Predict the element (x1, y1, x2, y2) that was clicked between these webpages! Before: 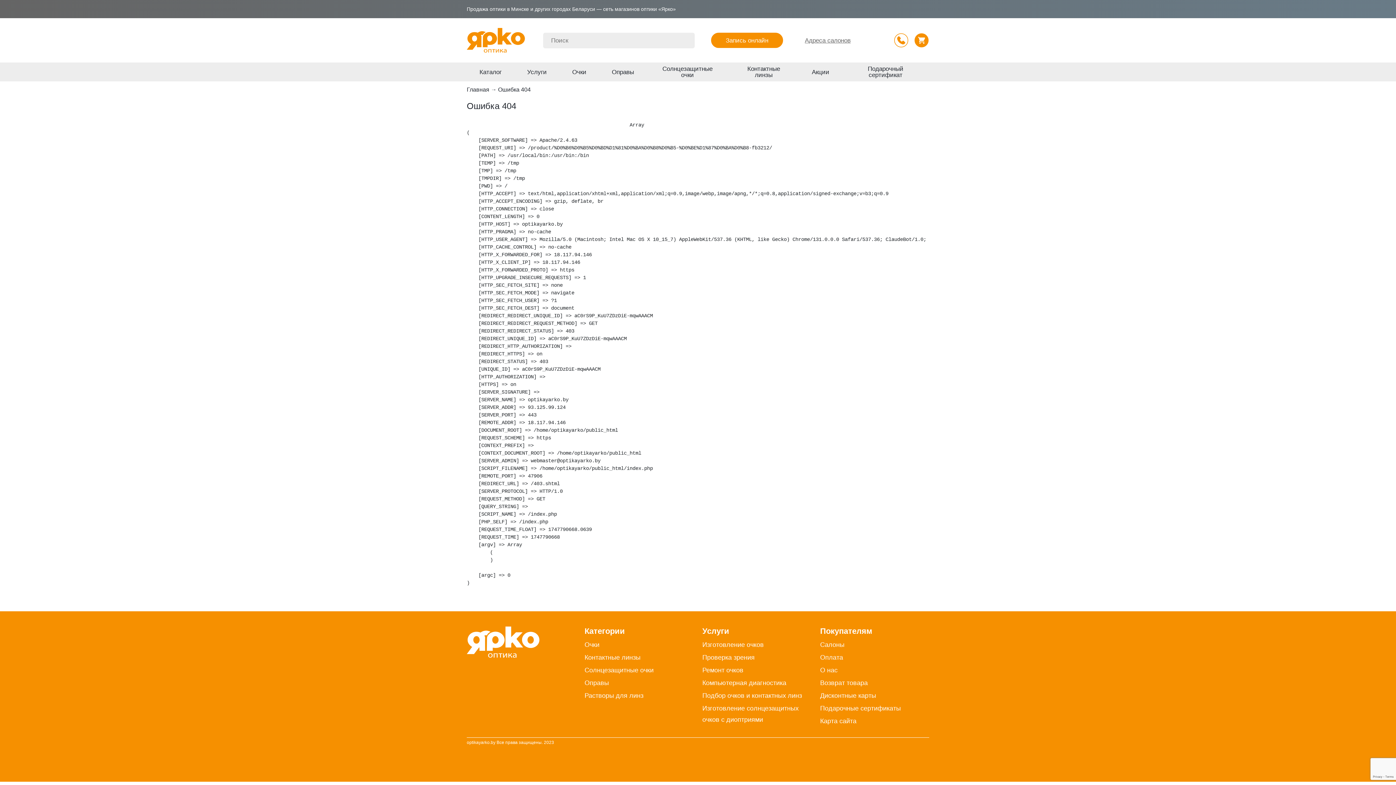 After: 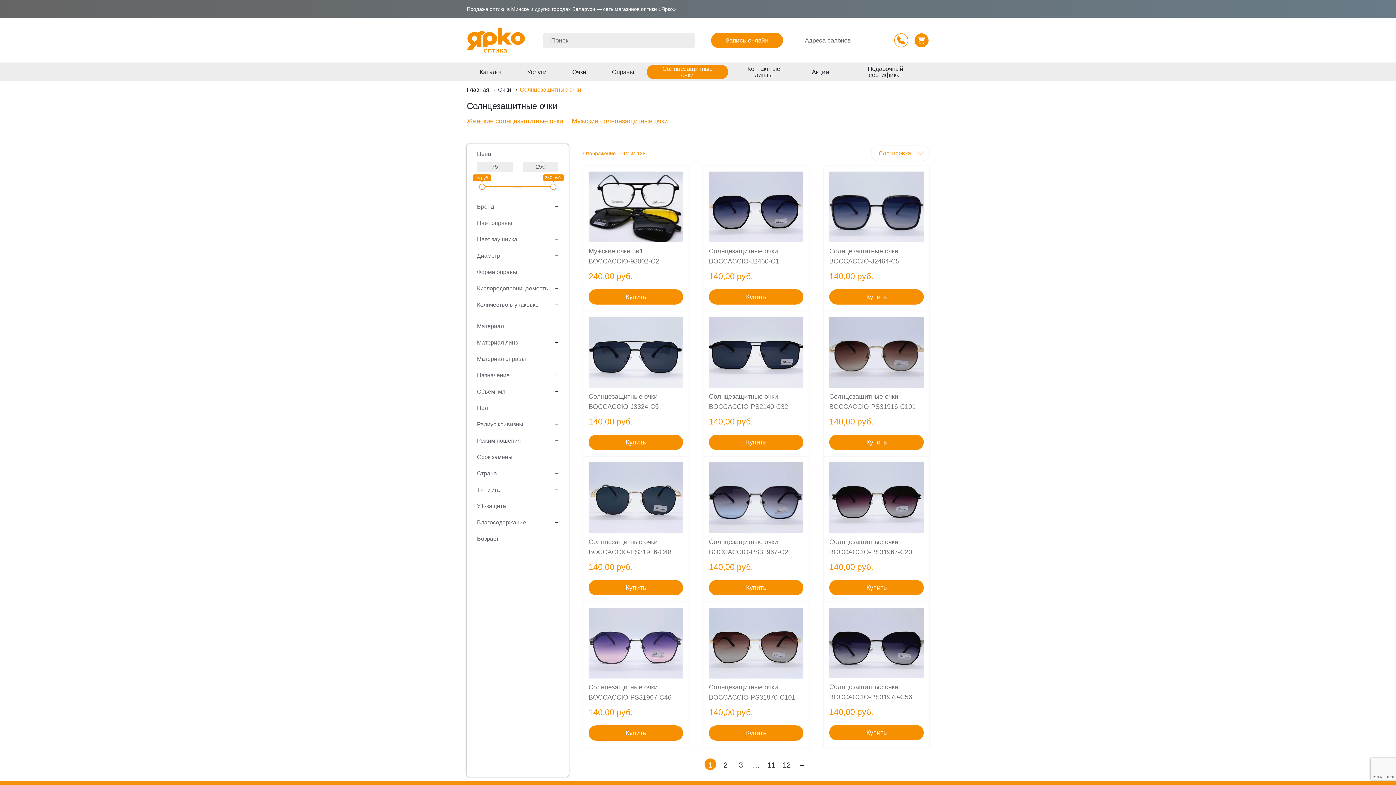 Action: bbox: (584, 666, 653, 674) label: Солнцезащитные очки